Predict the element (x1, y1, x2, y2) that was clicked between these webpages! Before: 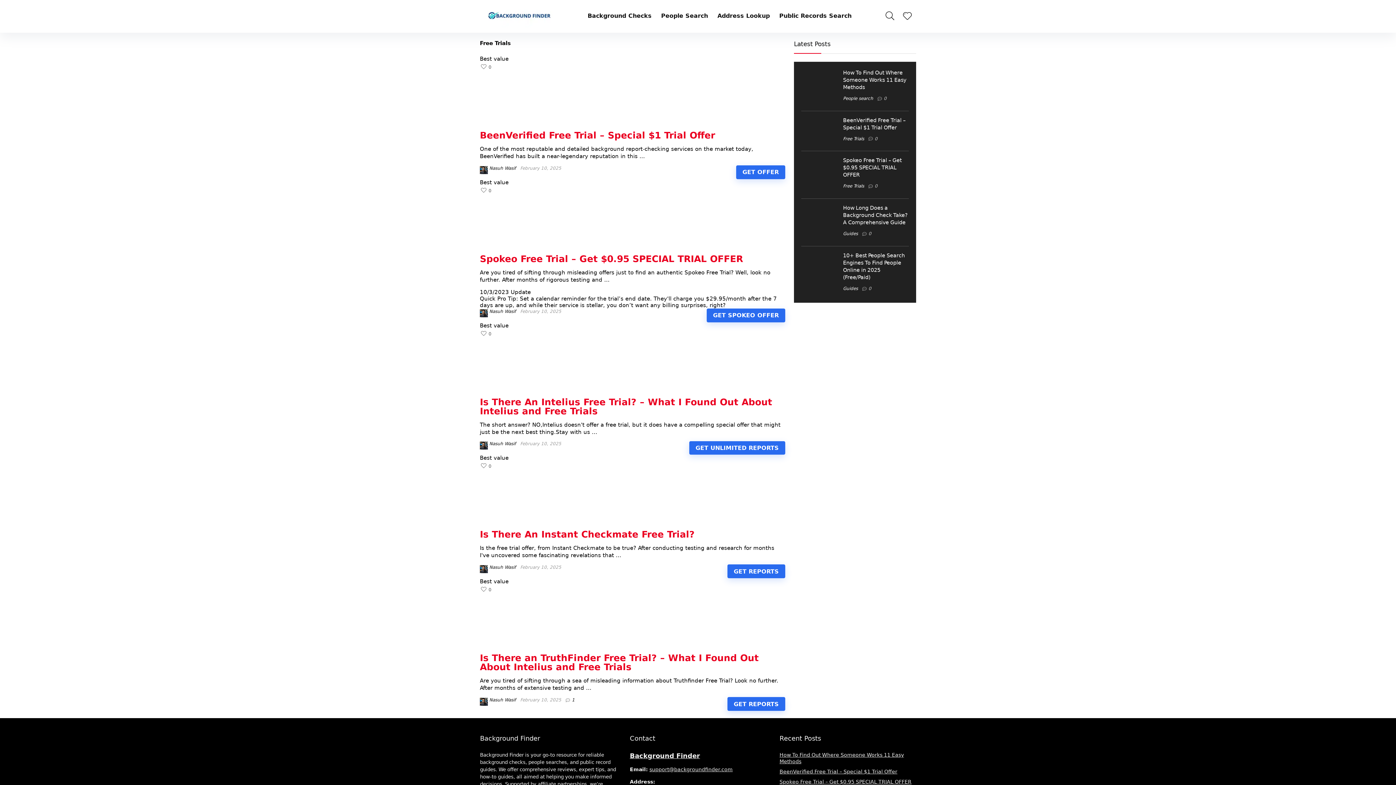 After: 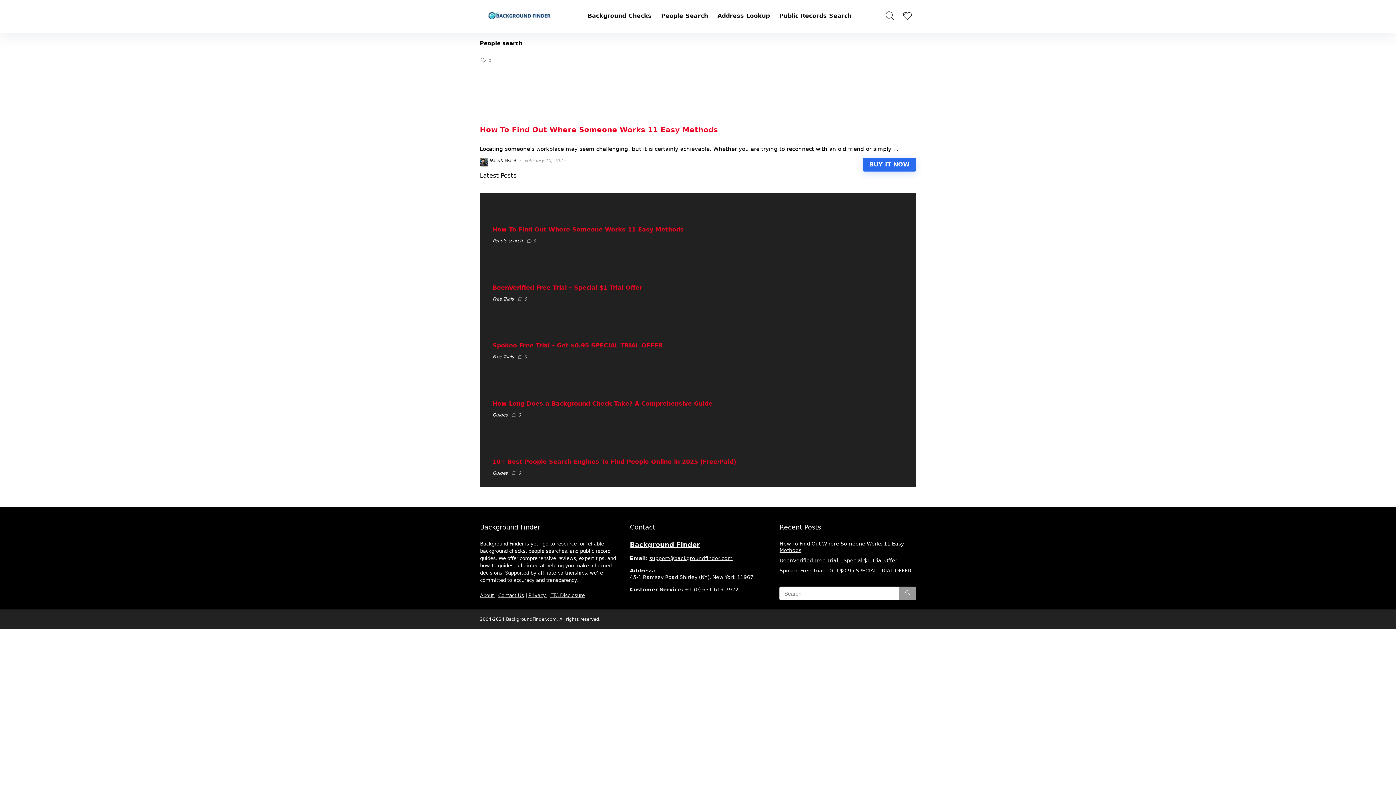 Action: label: People search bbox: (843, 96, 873, 101)